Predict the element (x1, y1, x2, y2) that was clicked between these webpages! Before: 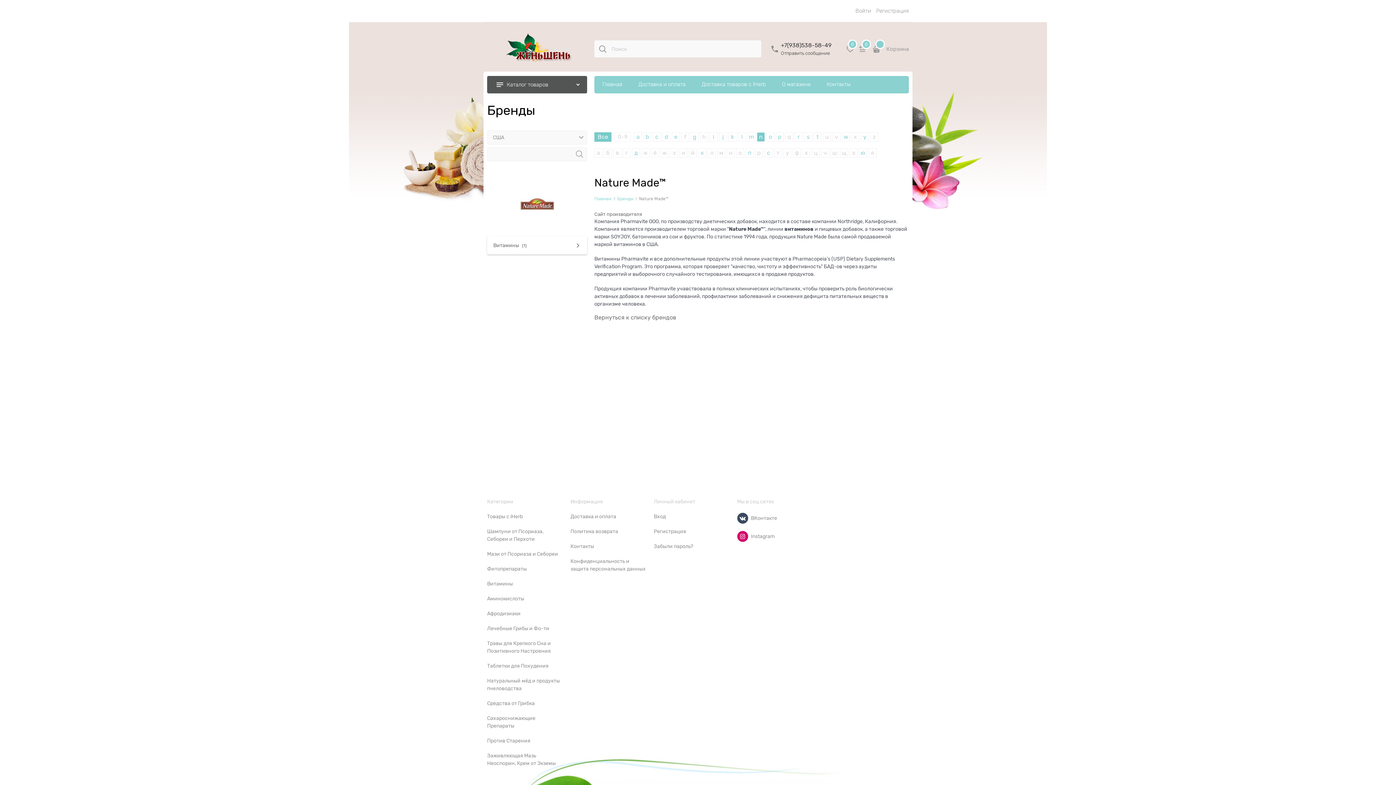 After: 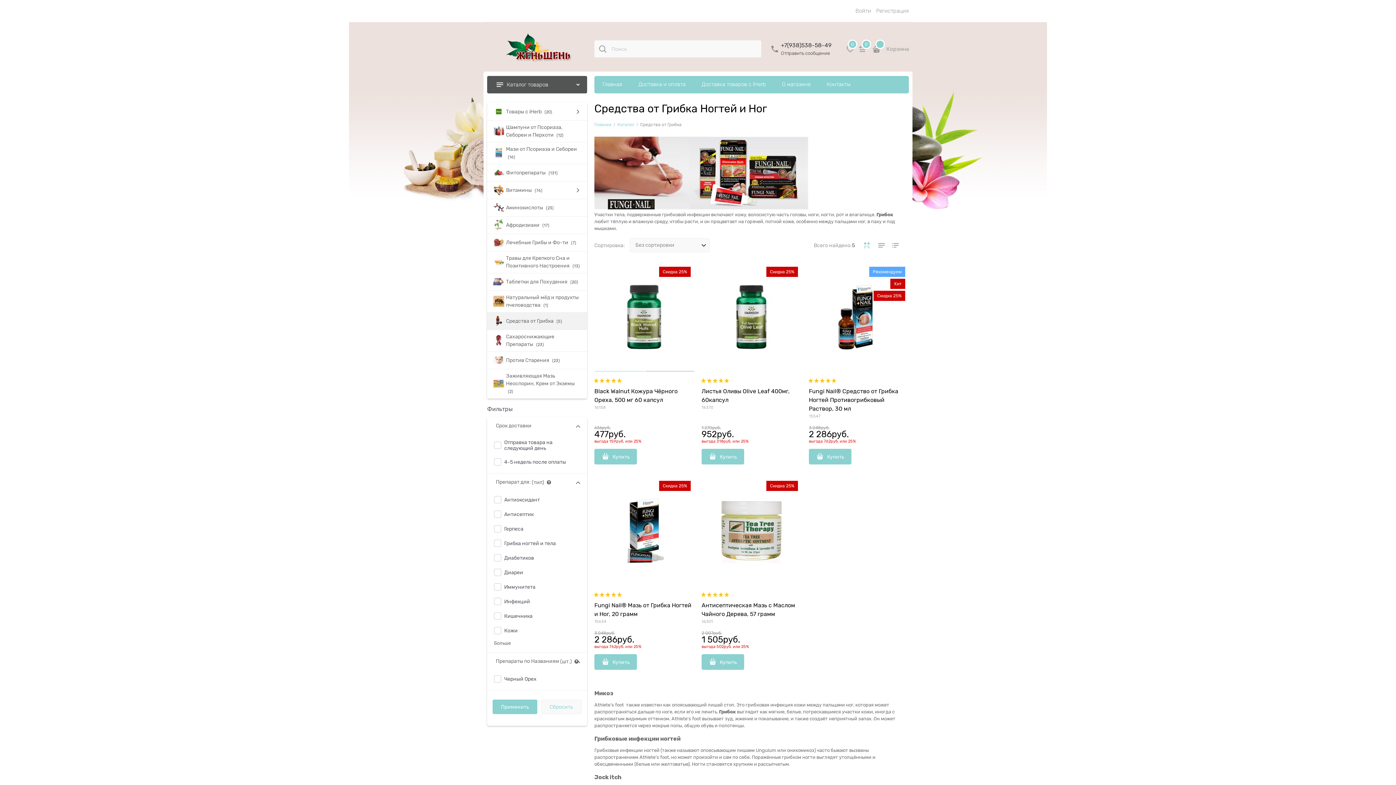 Action: label: Средства от Грибка bbox: (487, 700, 534, 706)